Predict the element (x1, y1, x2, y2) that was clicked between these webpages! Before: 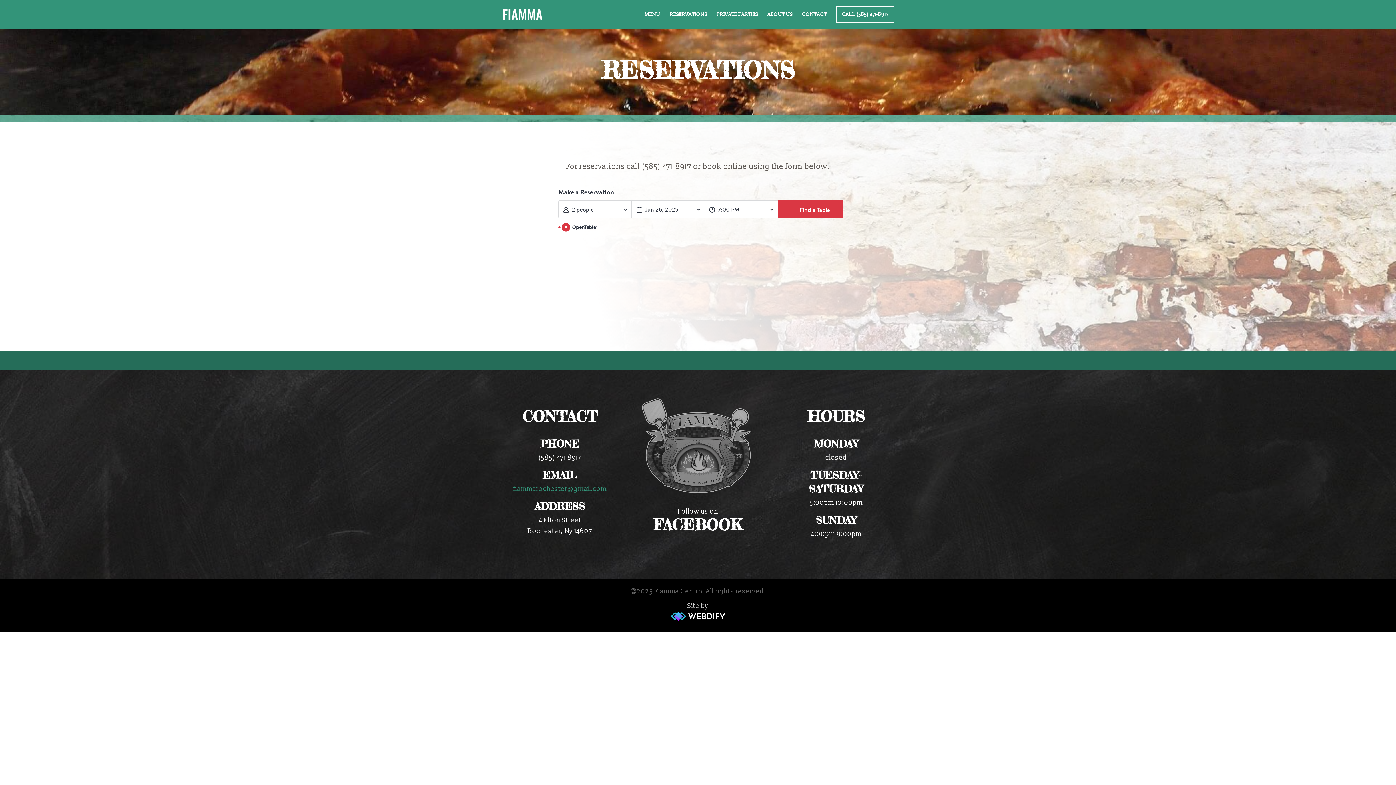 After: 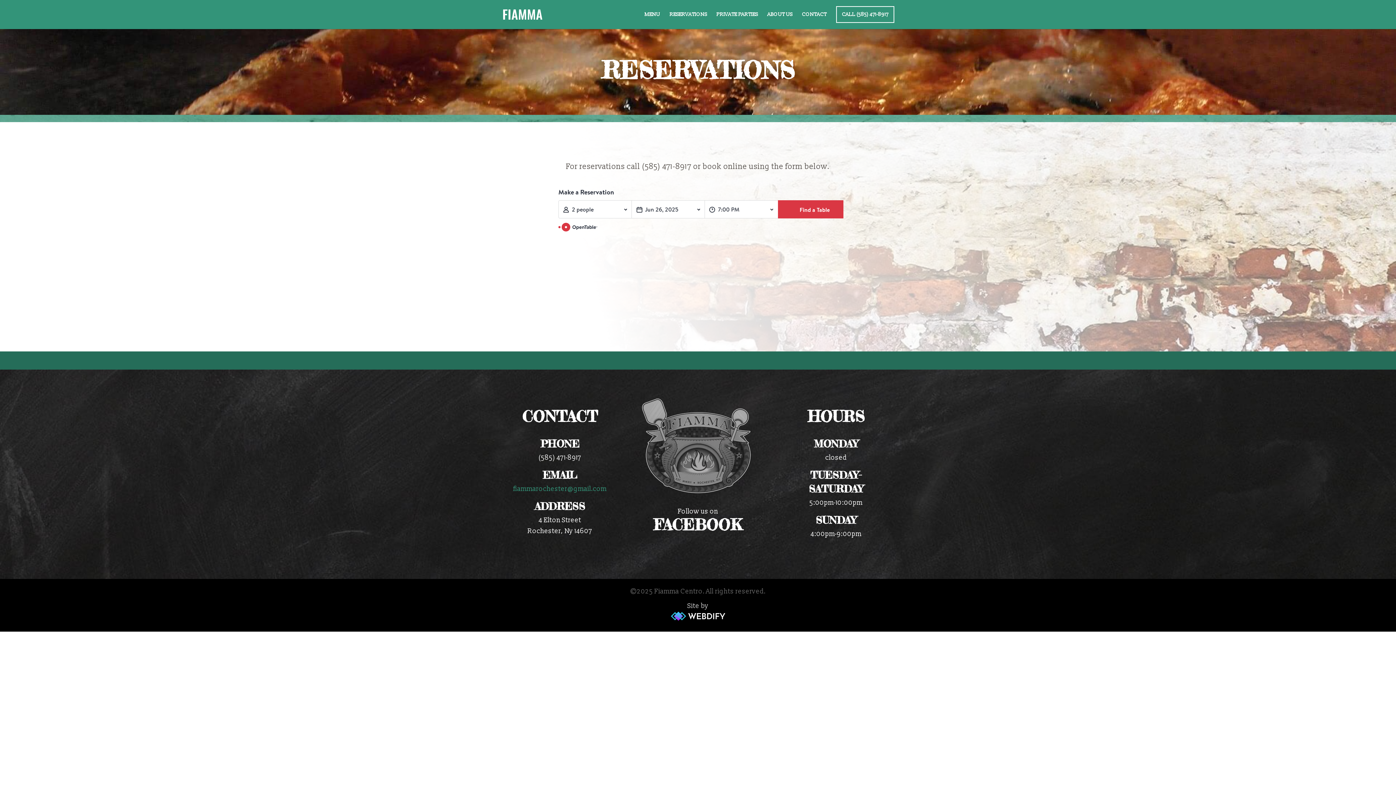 Action: label: fiammarochester@gmail.com bbox: (513, 484, 606, 493)